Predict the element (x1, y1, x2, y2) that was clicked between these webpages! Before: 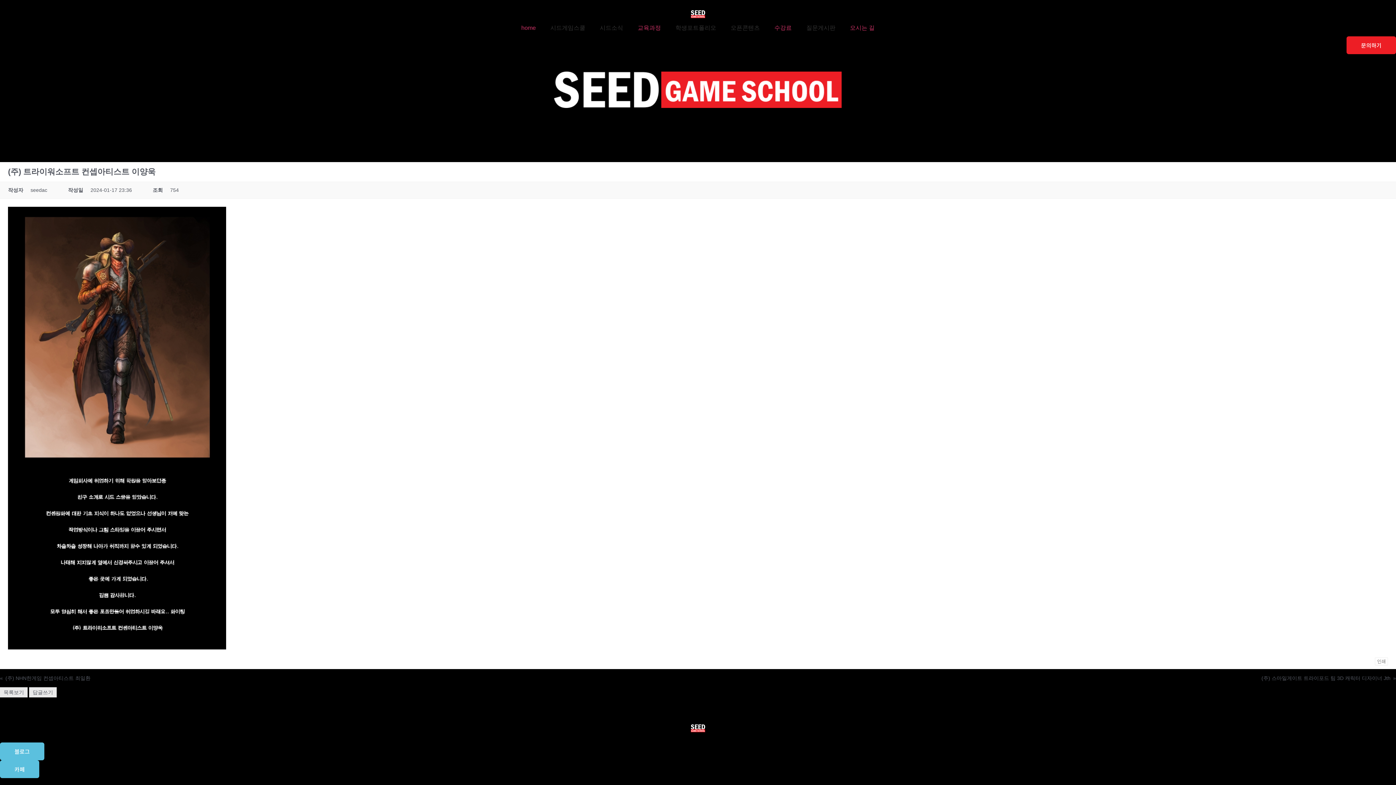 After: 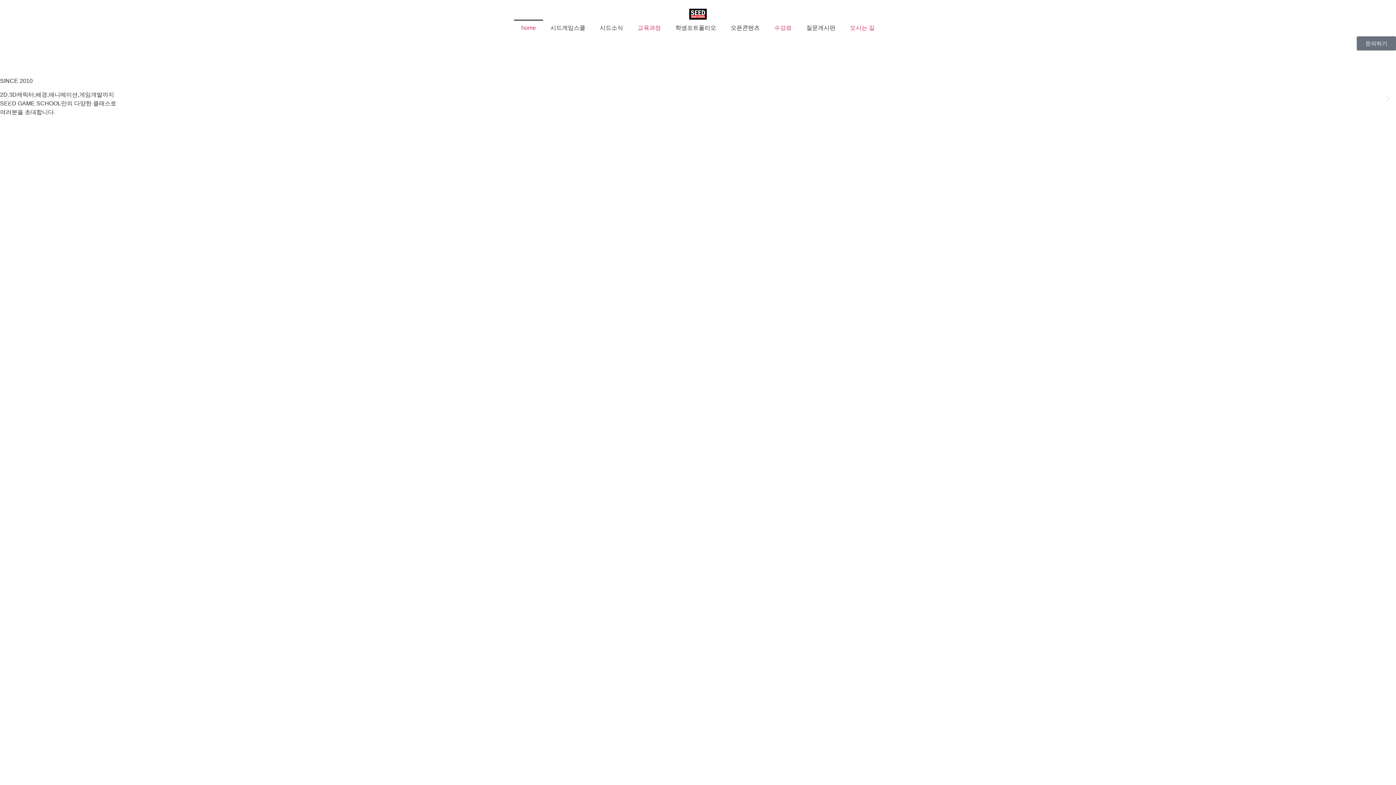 Action: bbox: (689, 723, 706, 734)